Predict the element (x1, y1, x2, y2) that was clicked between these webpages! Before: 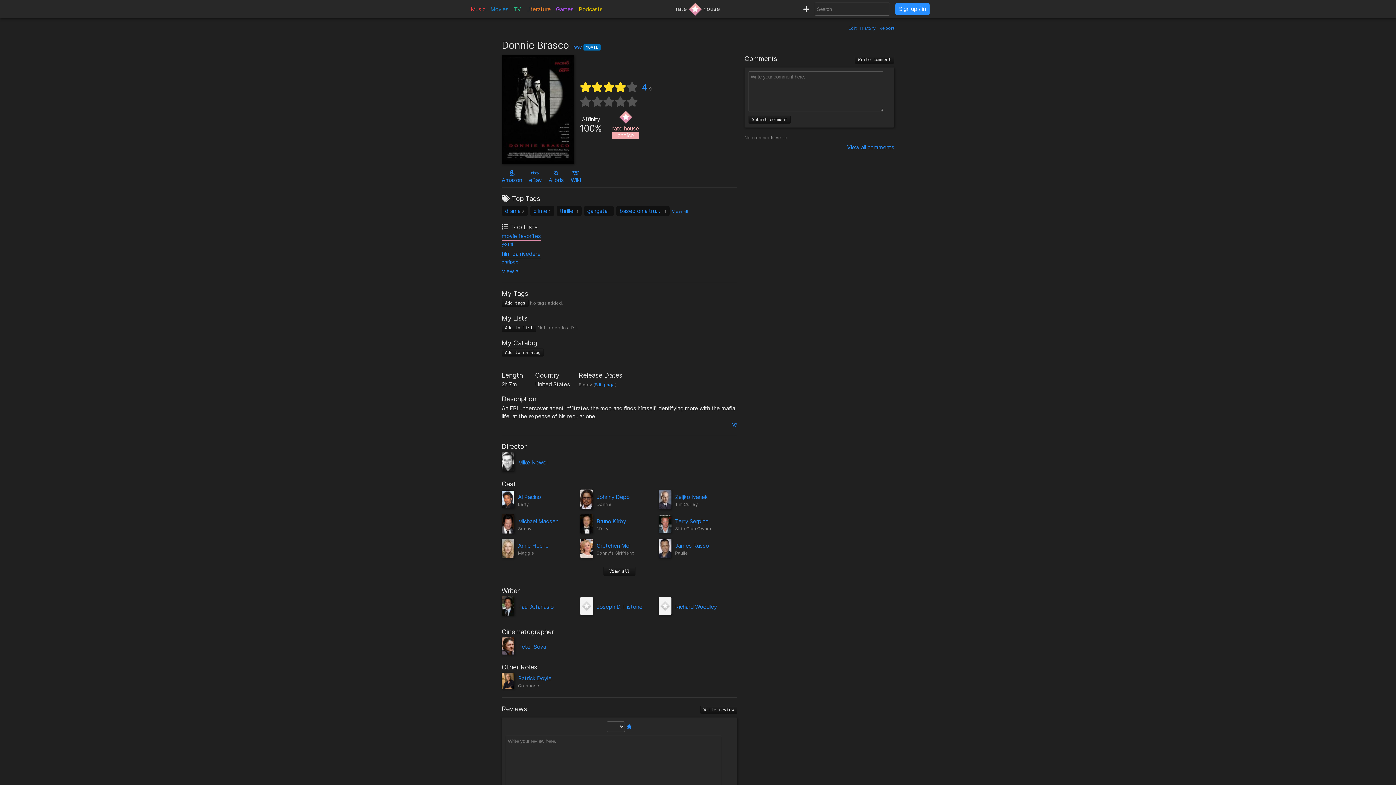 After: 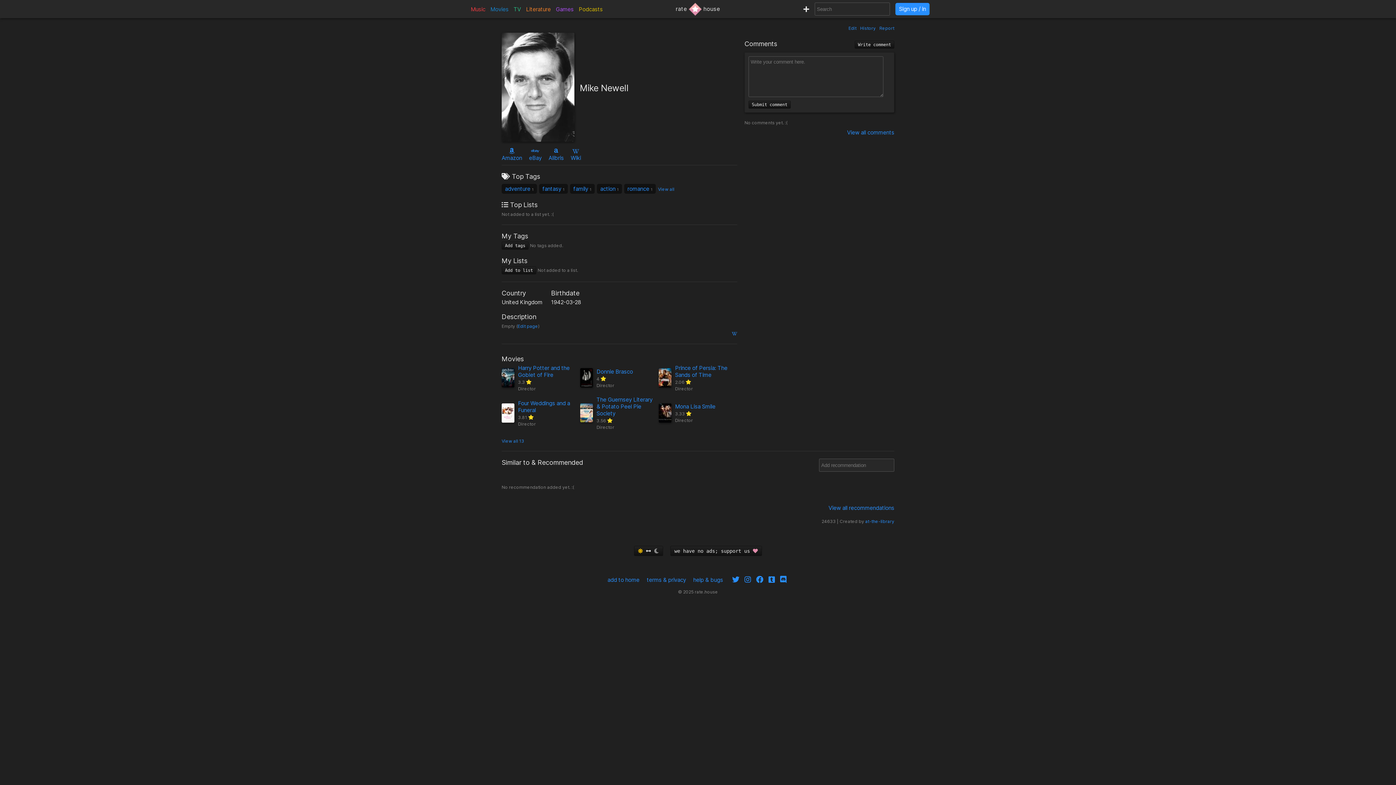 Action: bbox: (501, 452, 514, 473)